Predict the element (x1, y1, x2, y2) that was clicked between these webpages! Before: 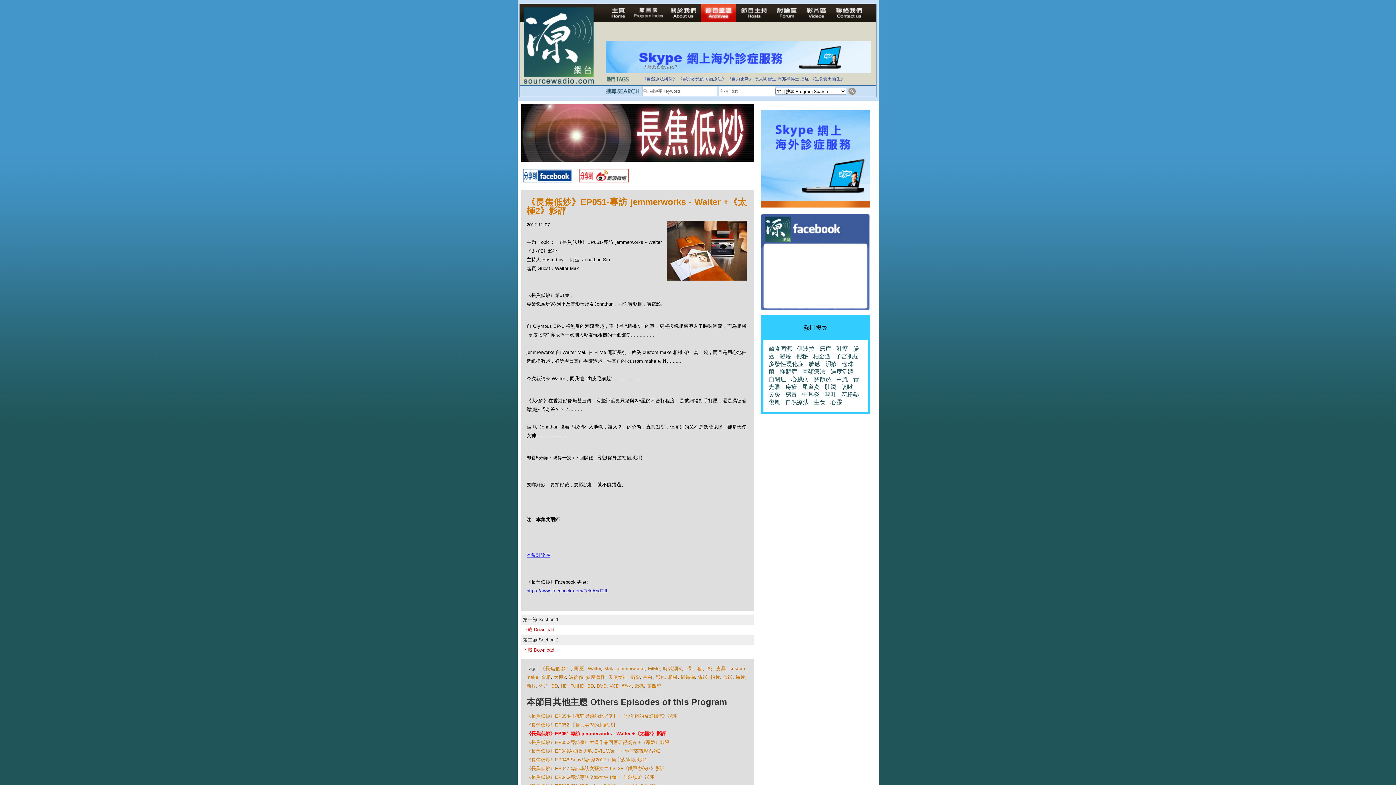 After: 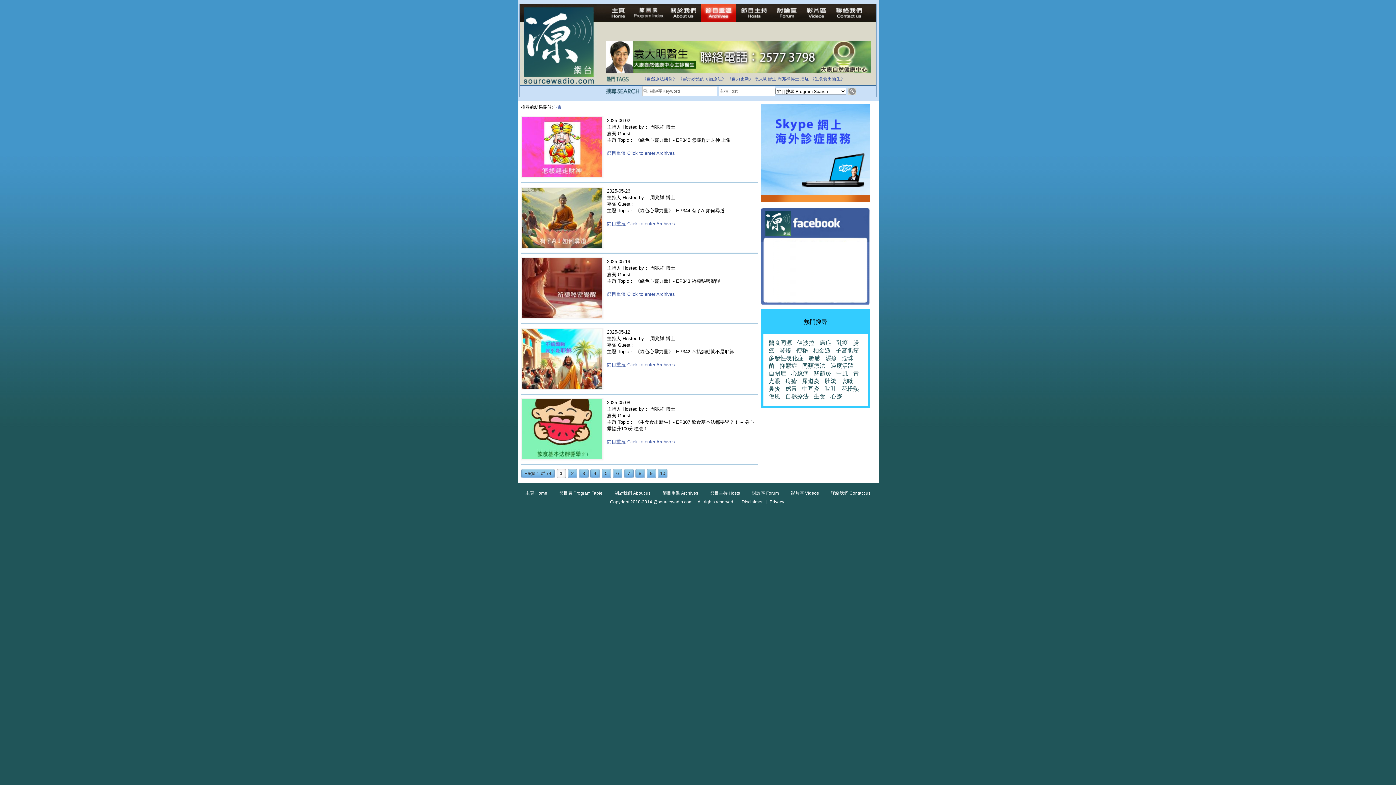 Action: bbox: (830, 399, 842, 405) label: 心靈